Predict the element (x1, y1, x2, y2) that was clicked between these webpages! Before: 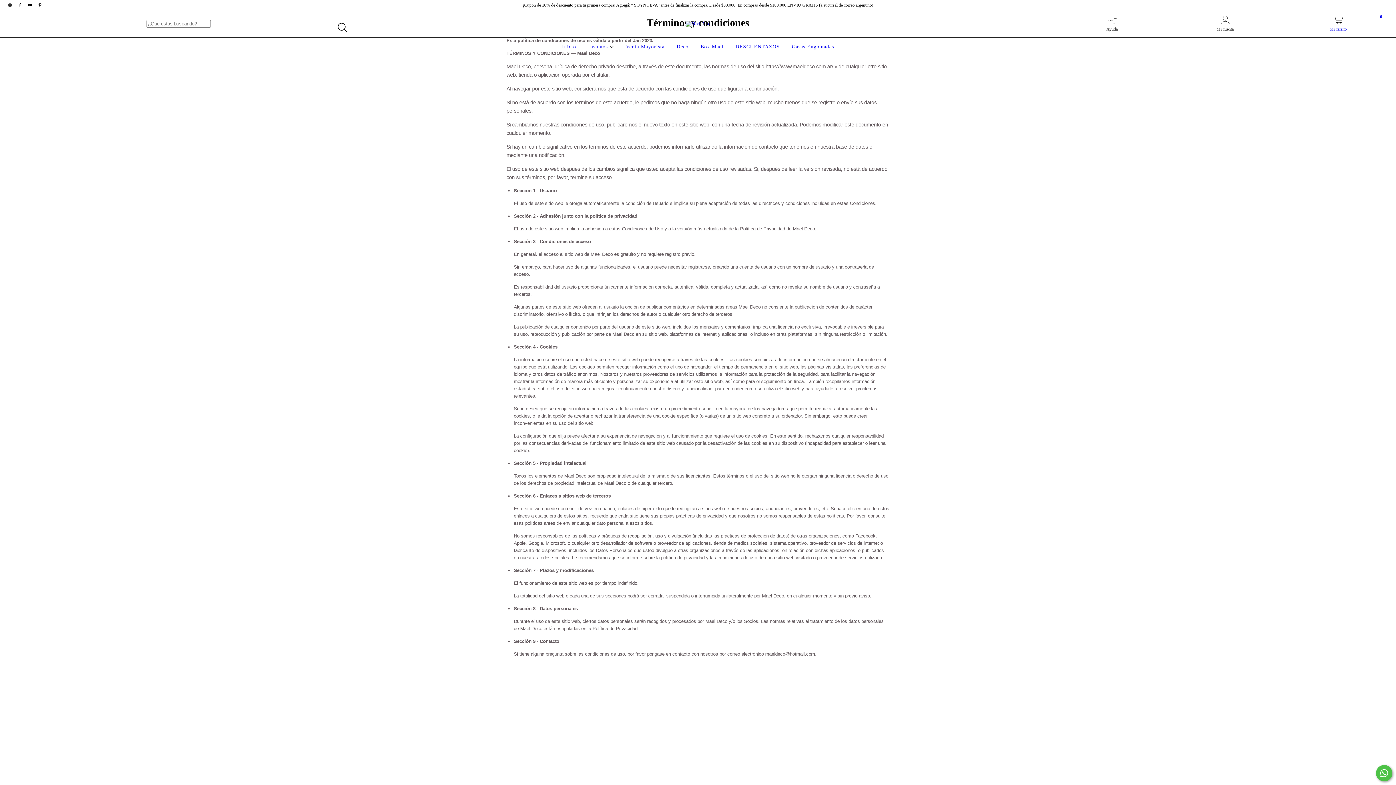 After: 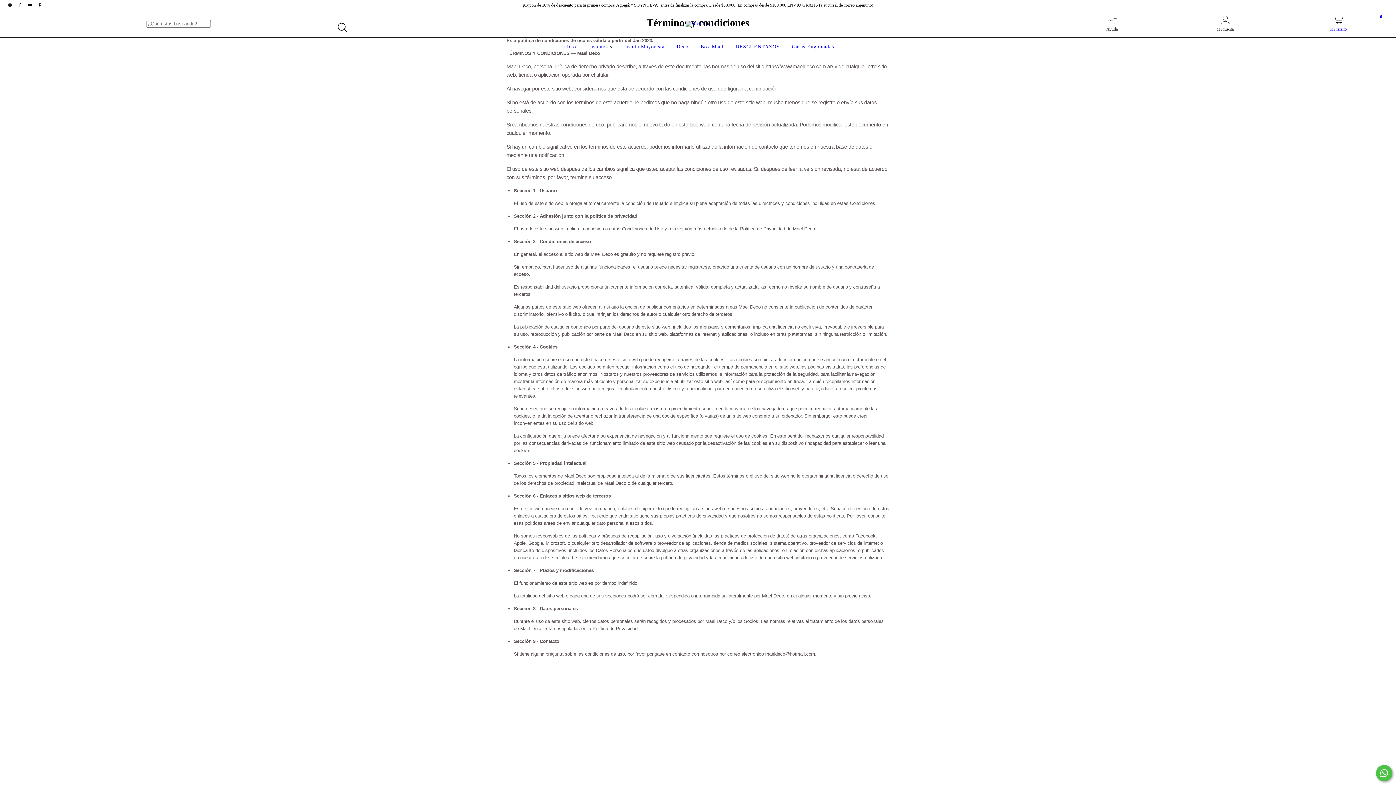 Action: label: Mi carrito
0 bbox: (1282, 19, 1394, 32)